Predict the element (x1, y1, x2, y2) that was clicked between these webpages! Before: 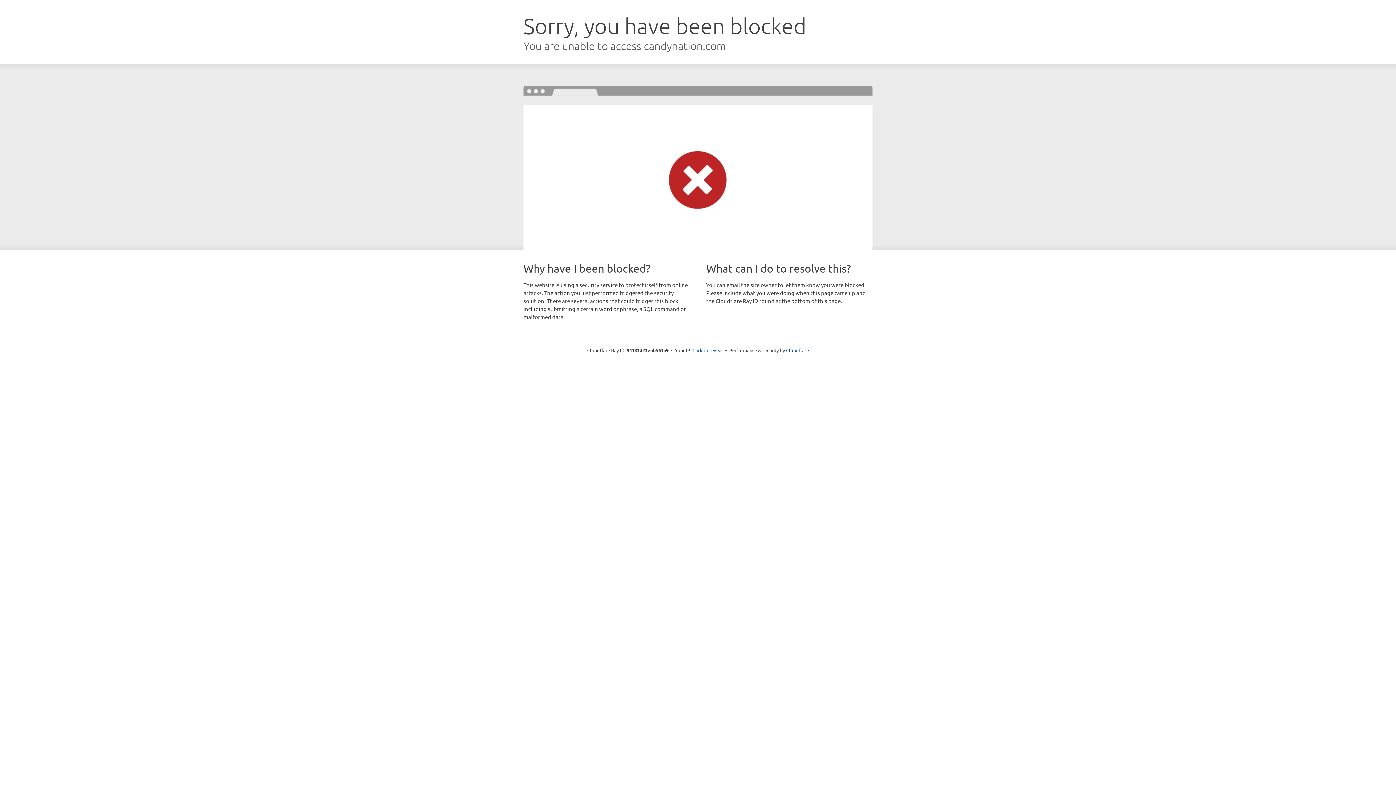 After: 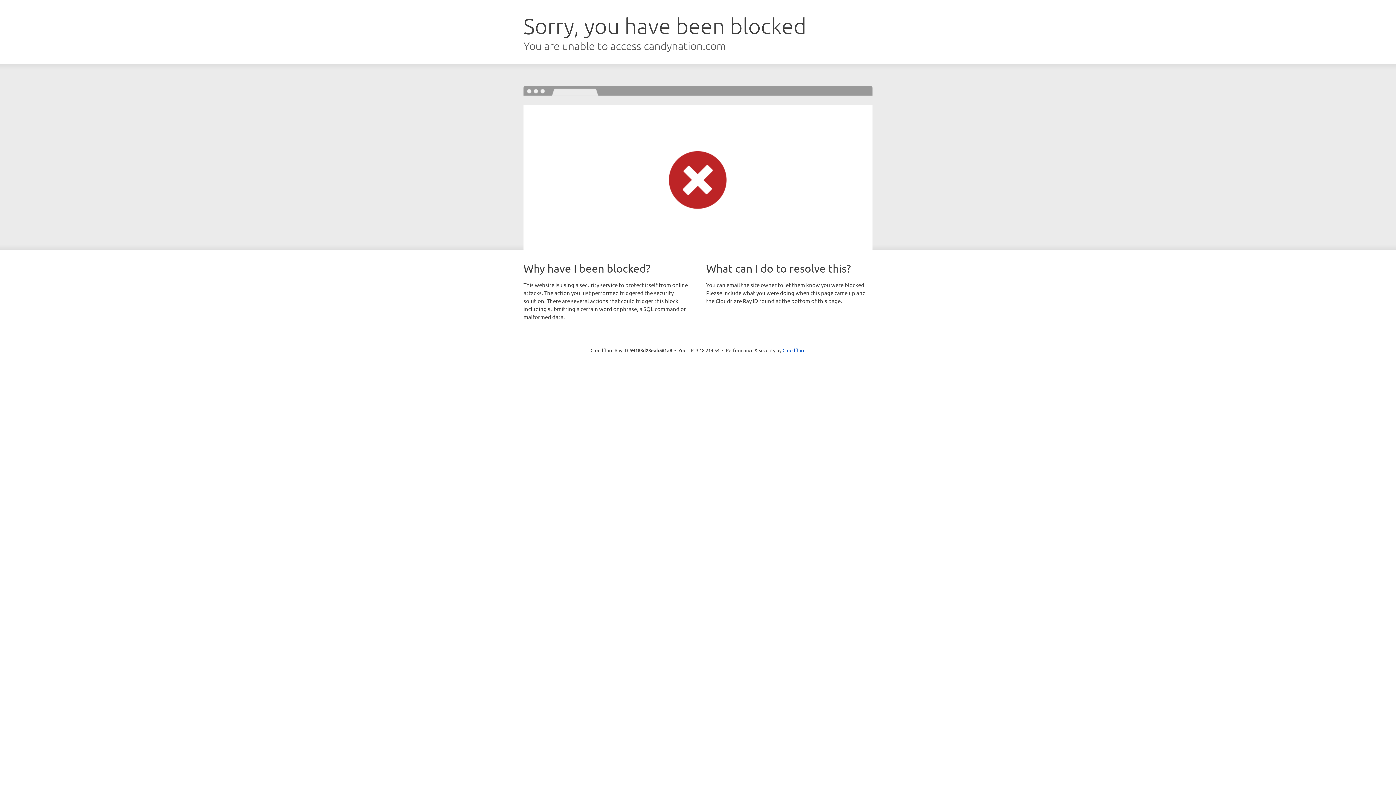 Action: label: Click to reveal bbox: (692, 346, 723, 353)